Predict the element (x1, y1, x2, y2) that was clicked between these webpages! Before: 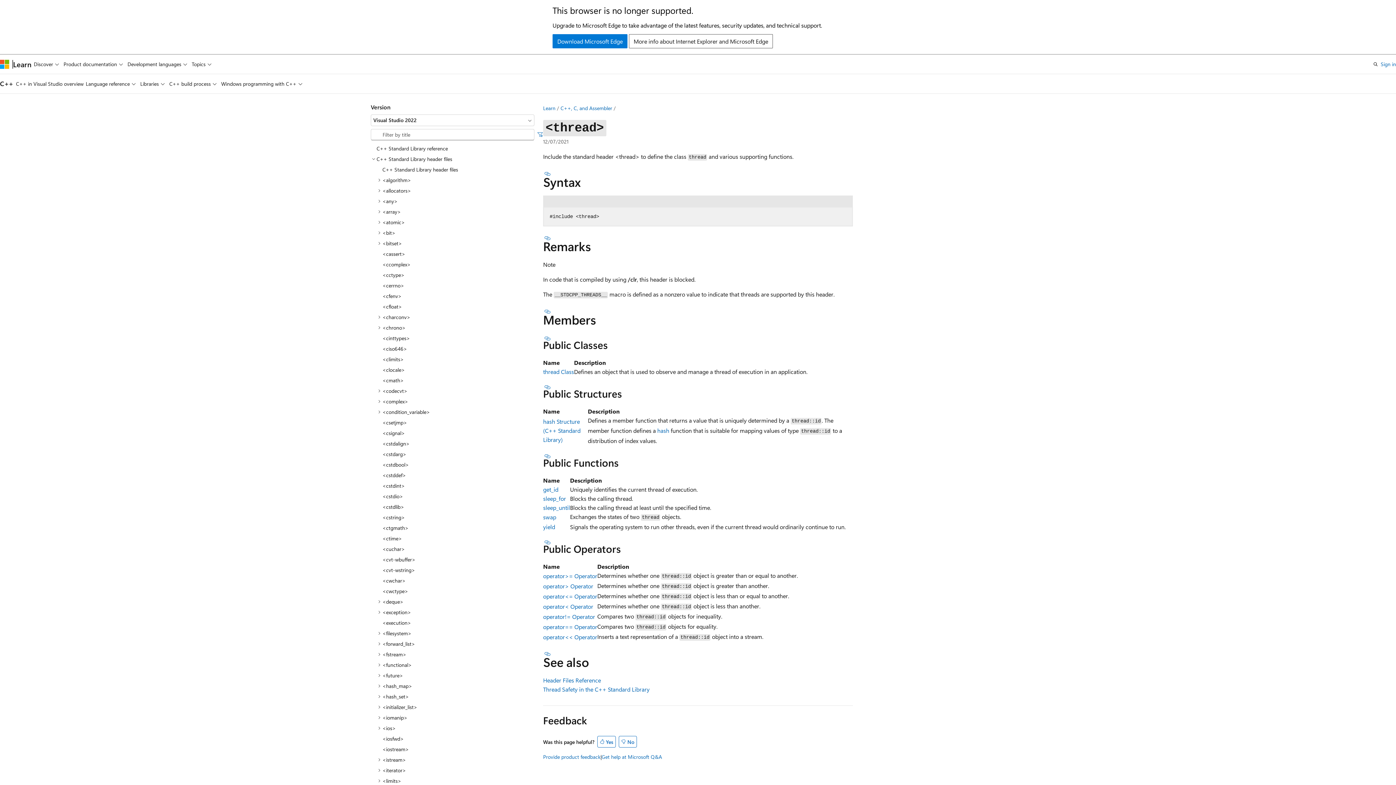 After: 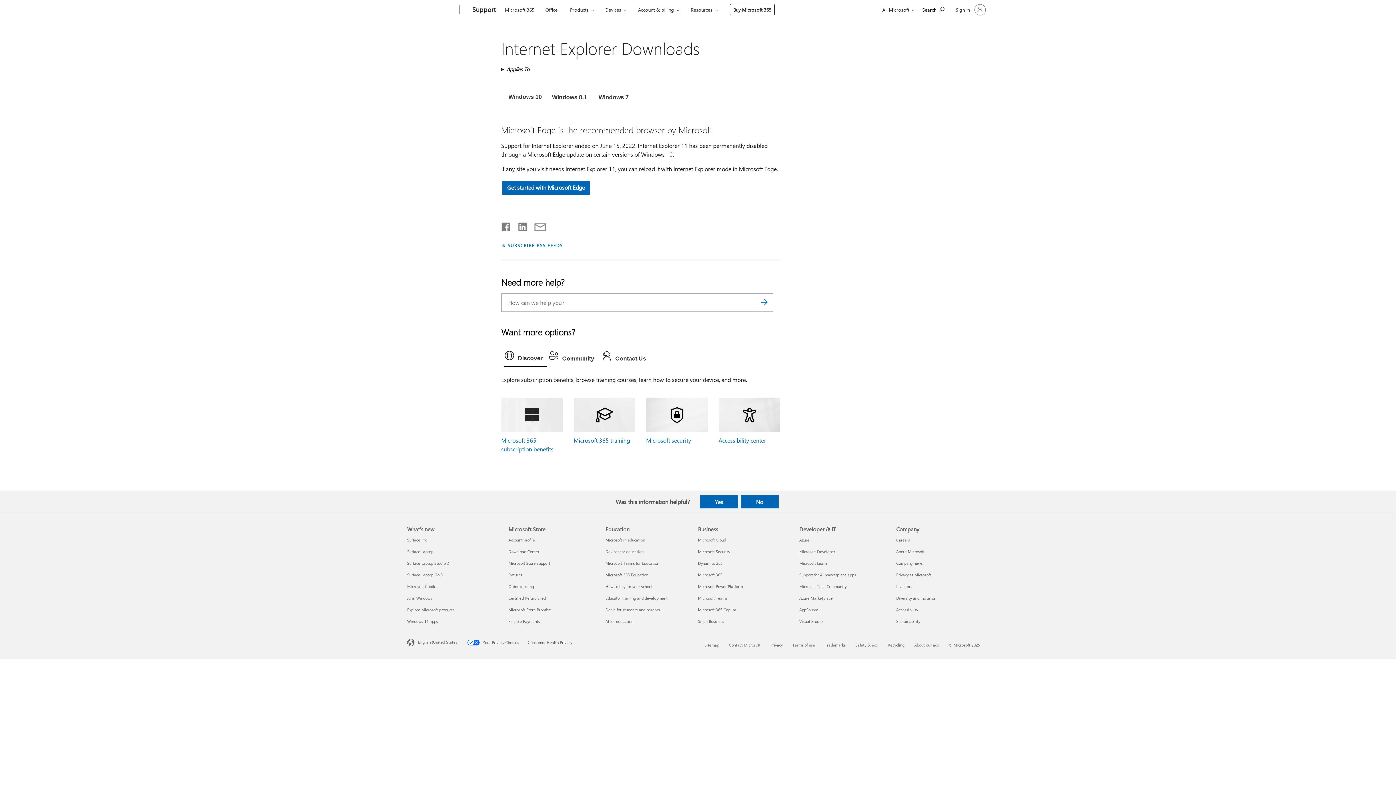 Action: label: Download Microsoft Edge bbox: (552, 34, 627, 48)